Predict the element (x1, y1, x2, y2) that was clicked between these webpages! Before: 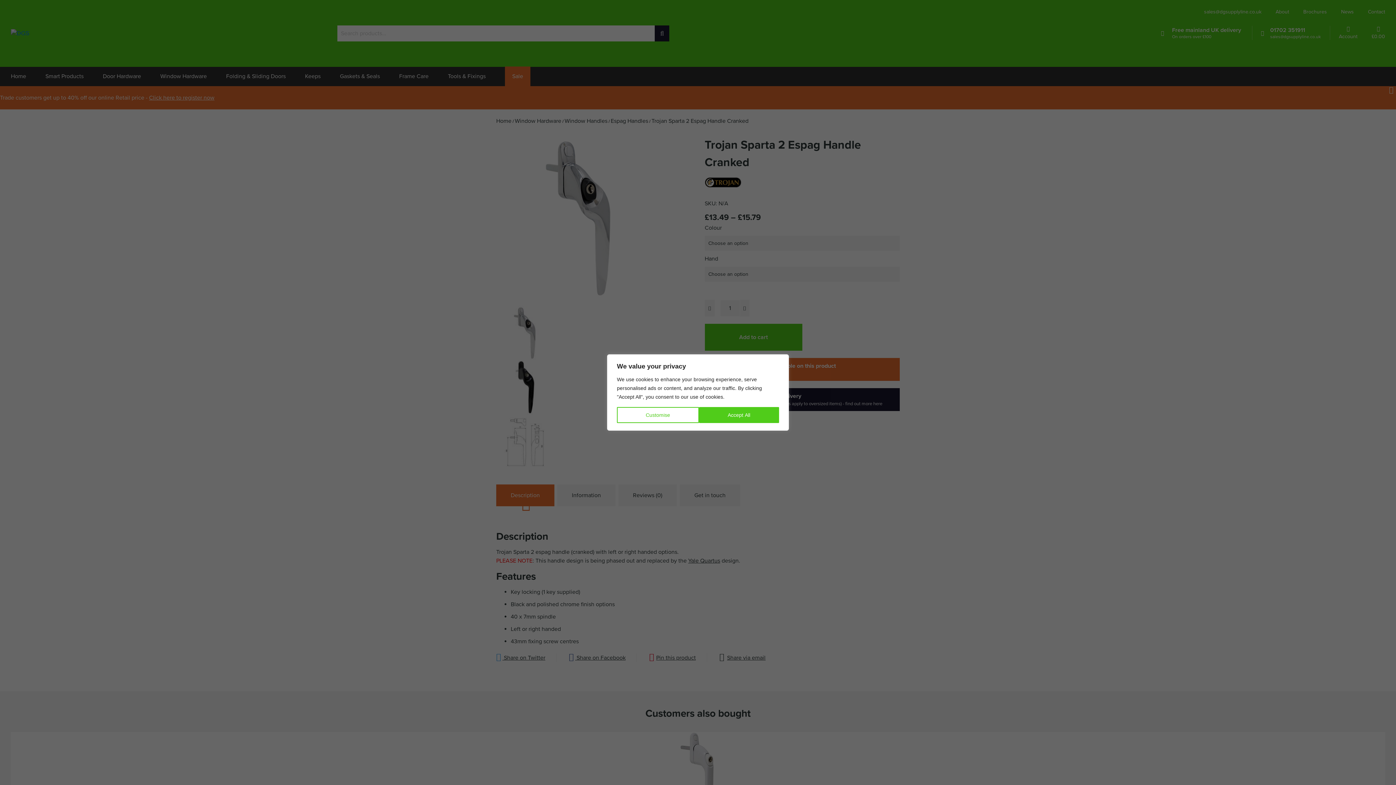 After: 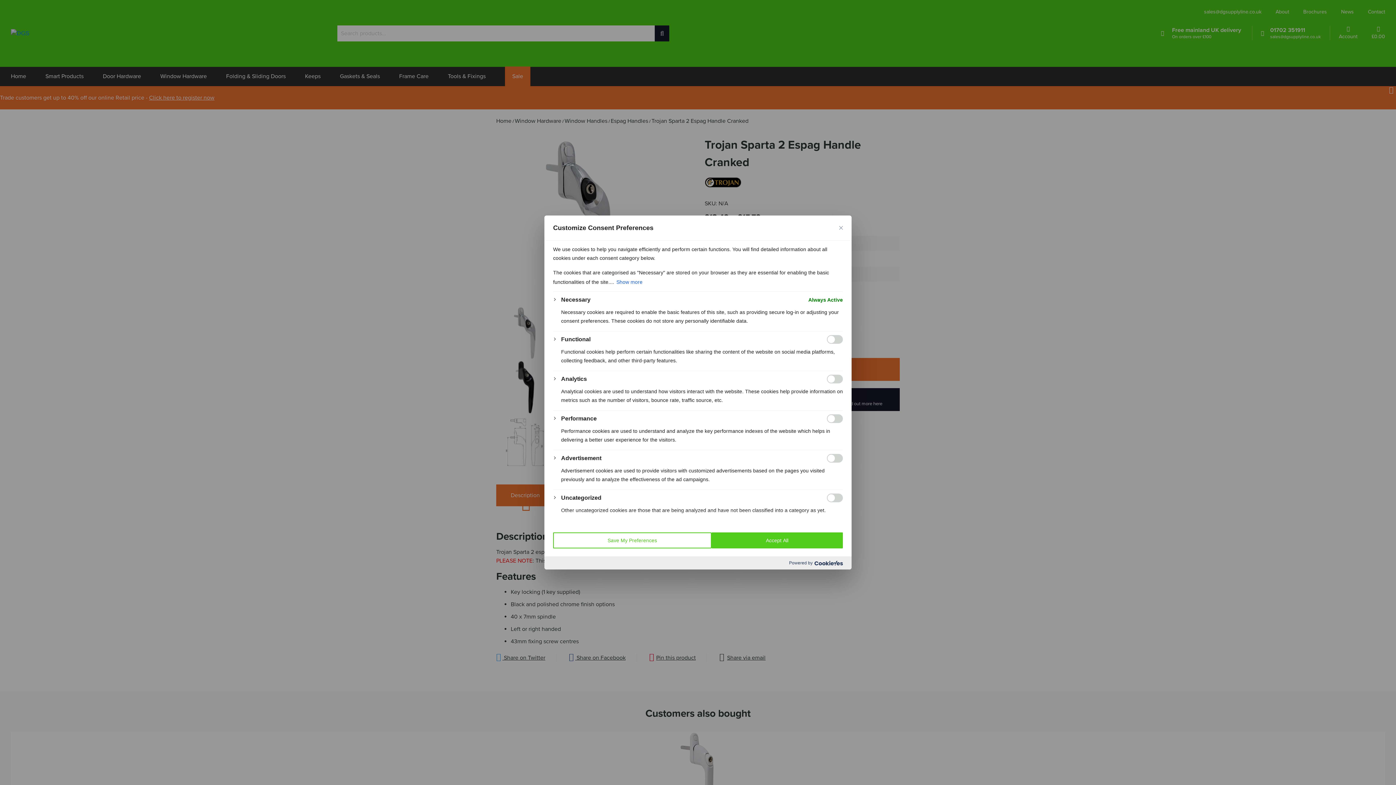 Action: label: Customise bbox: (617, 407, 699, 423)